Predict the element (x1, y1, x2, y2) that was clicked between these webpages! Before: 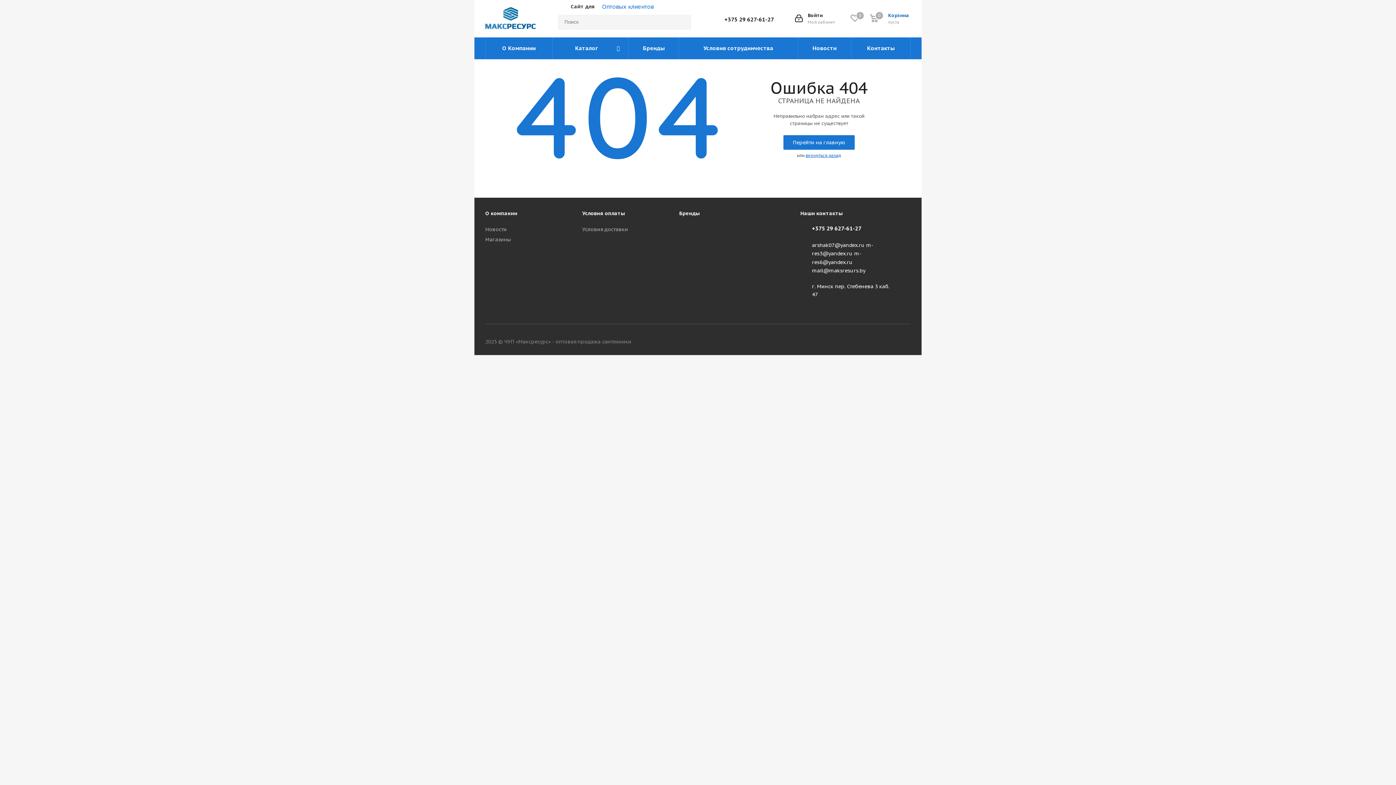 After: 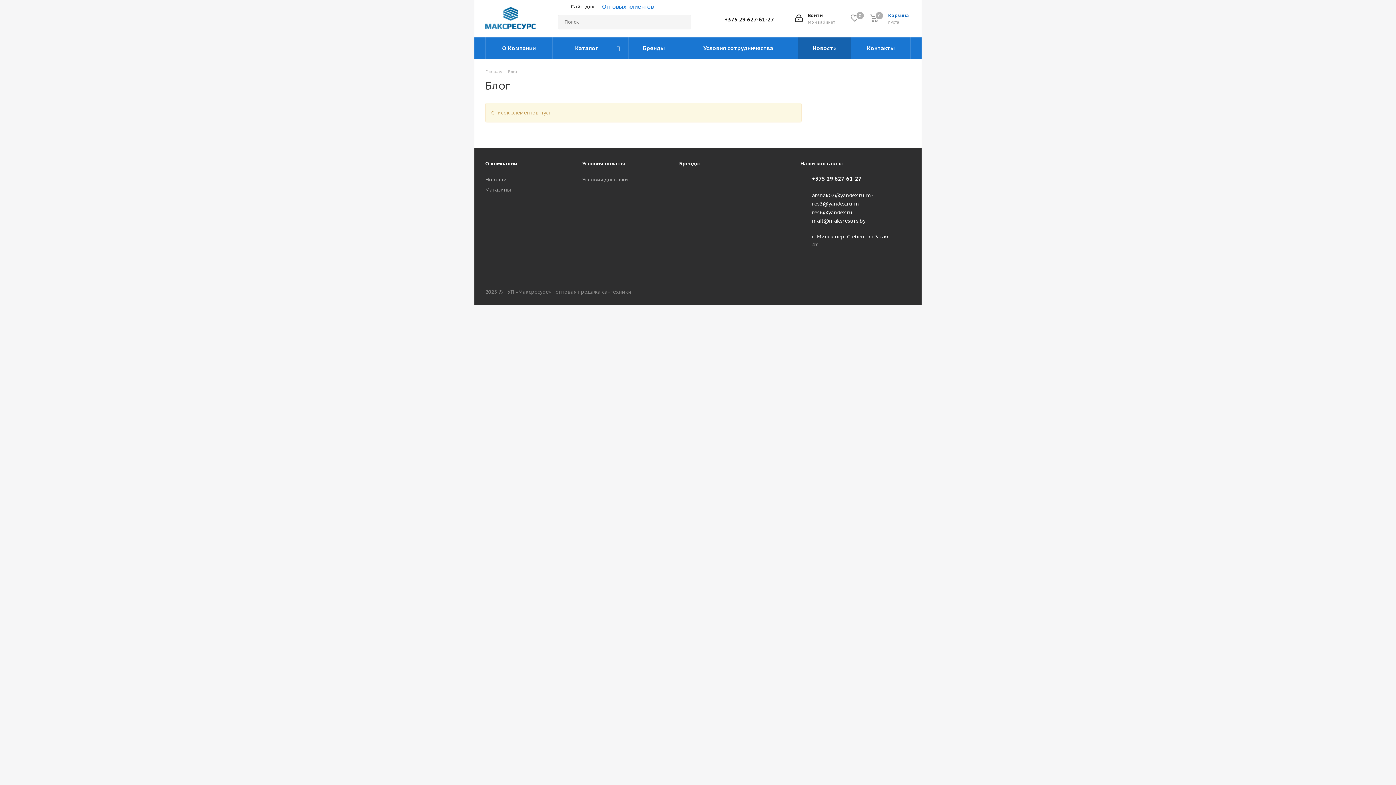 Action: bbox: (798, 37, 851, 59) label: Новости